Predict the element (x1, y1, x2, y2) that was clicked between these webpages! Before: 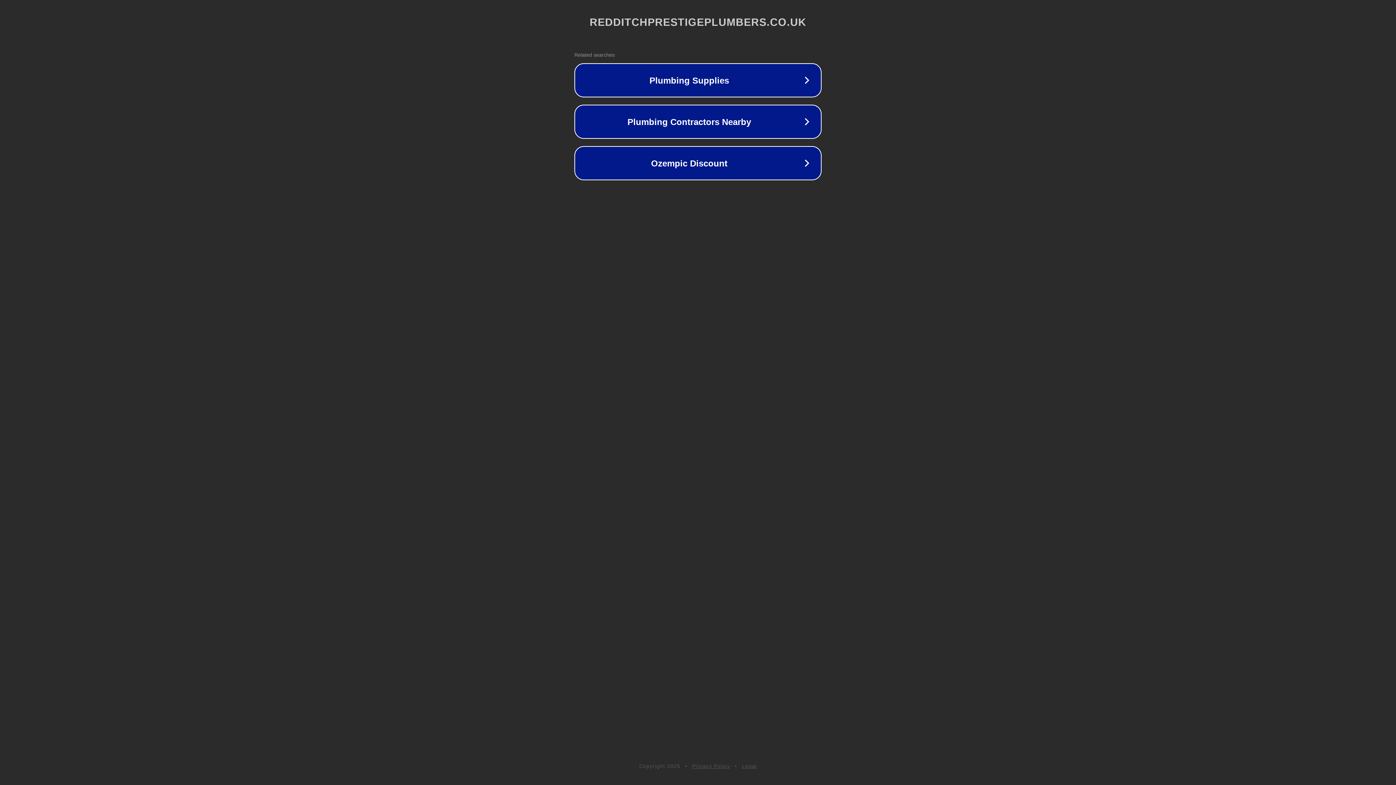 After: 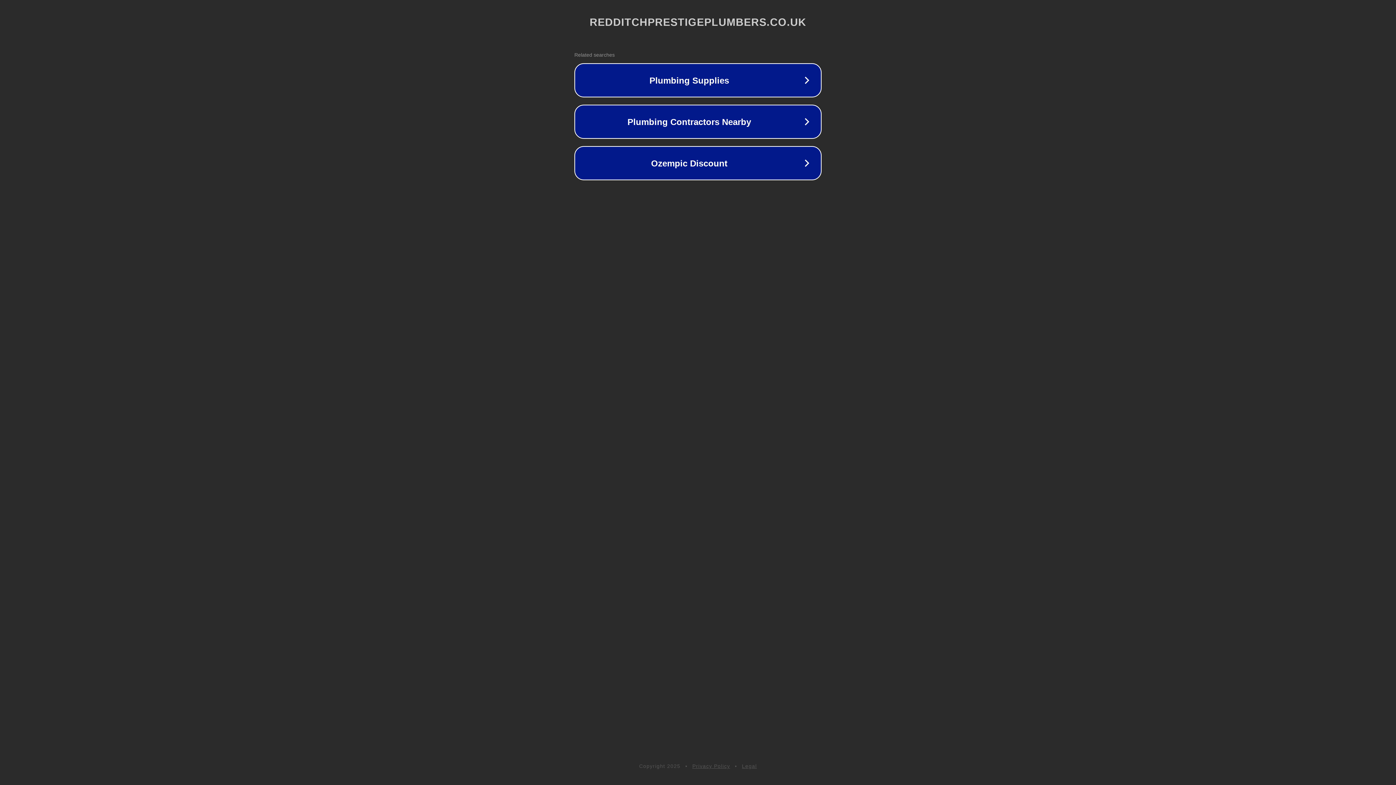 Action: label: Legal bbox: (742, 763, 757, 769)